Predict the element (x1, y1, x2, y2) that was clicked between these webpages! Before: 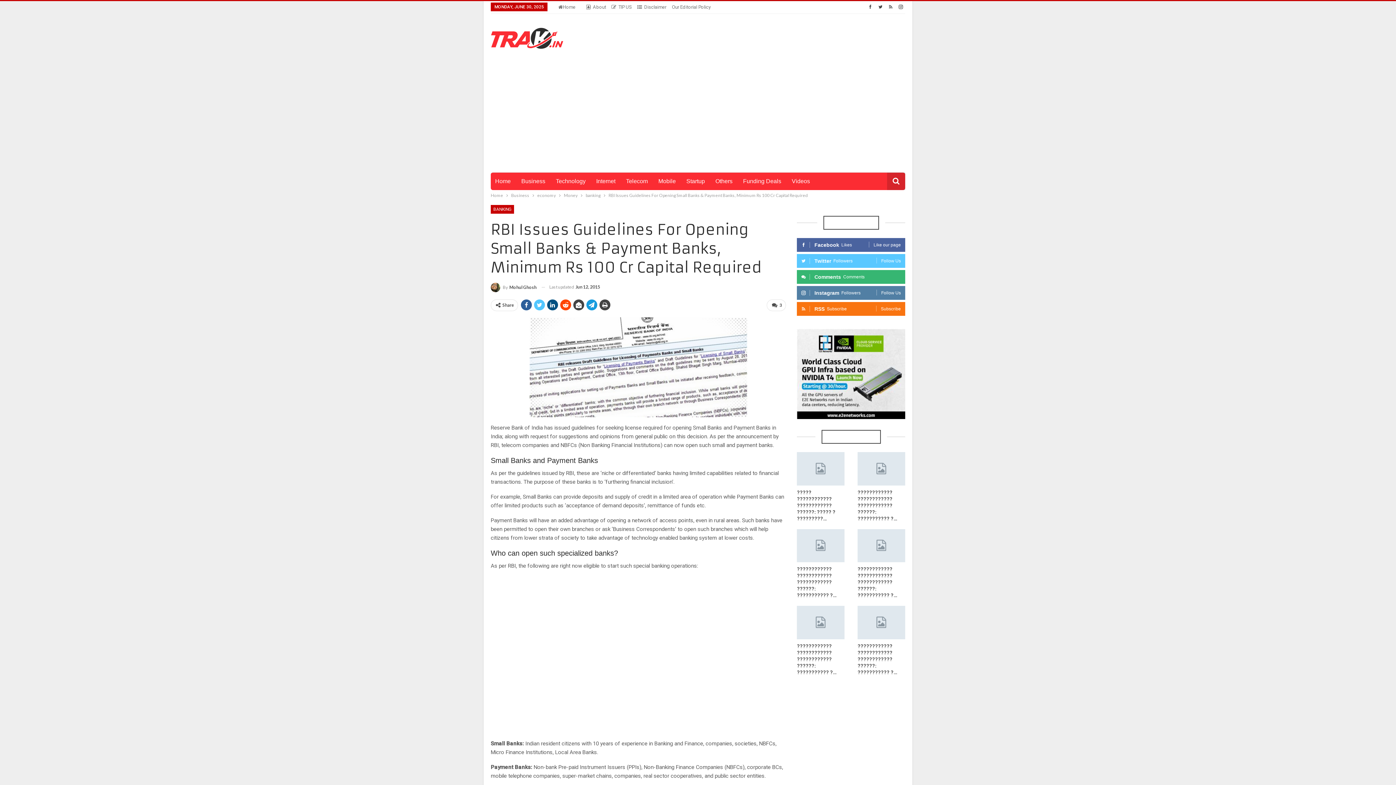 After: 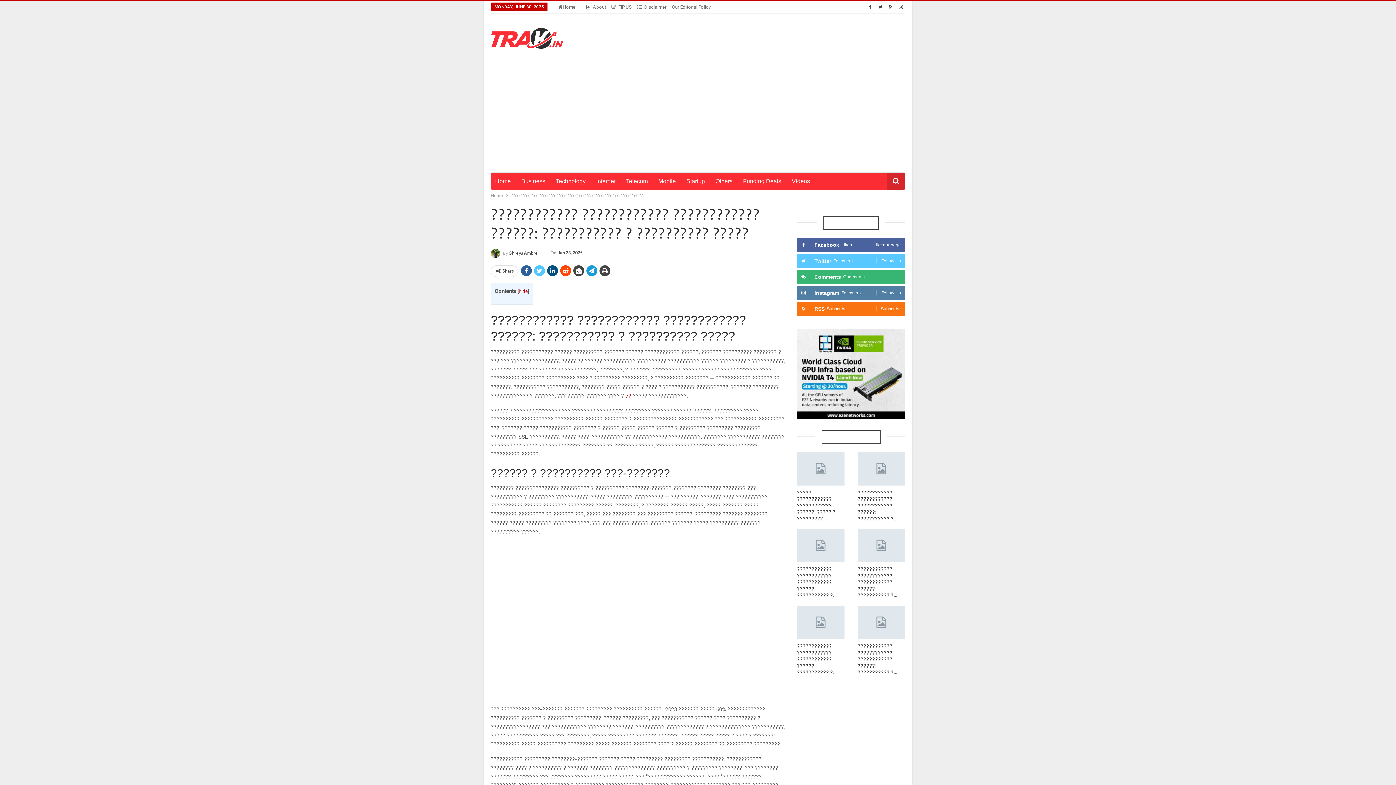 Action: bbox: (857, 489, 897, 521) label: ???????????? ???????????? ???????????? ??????: ??????????? ?…